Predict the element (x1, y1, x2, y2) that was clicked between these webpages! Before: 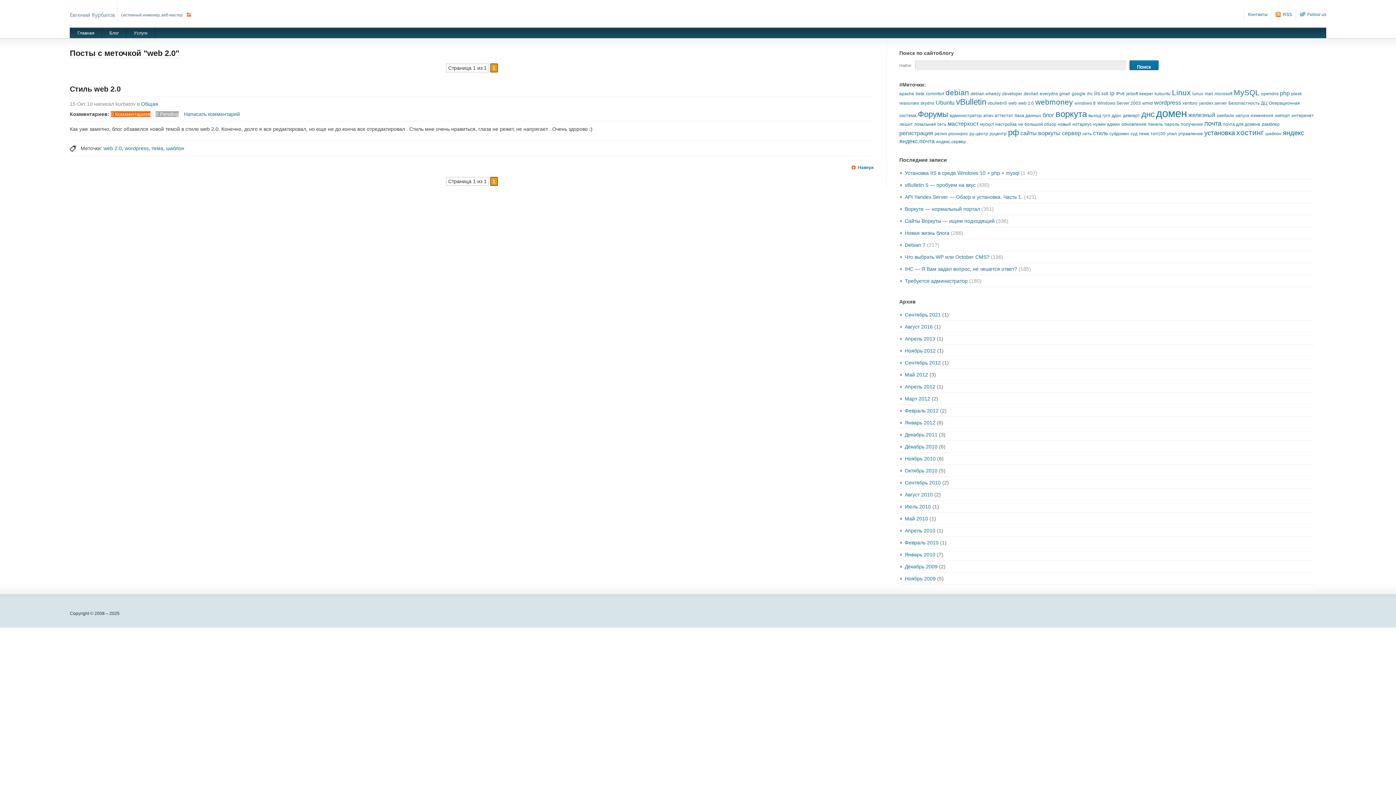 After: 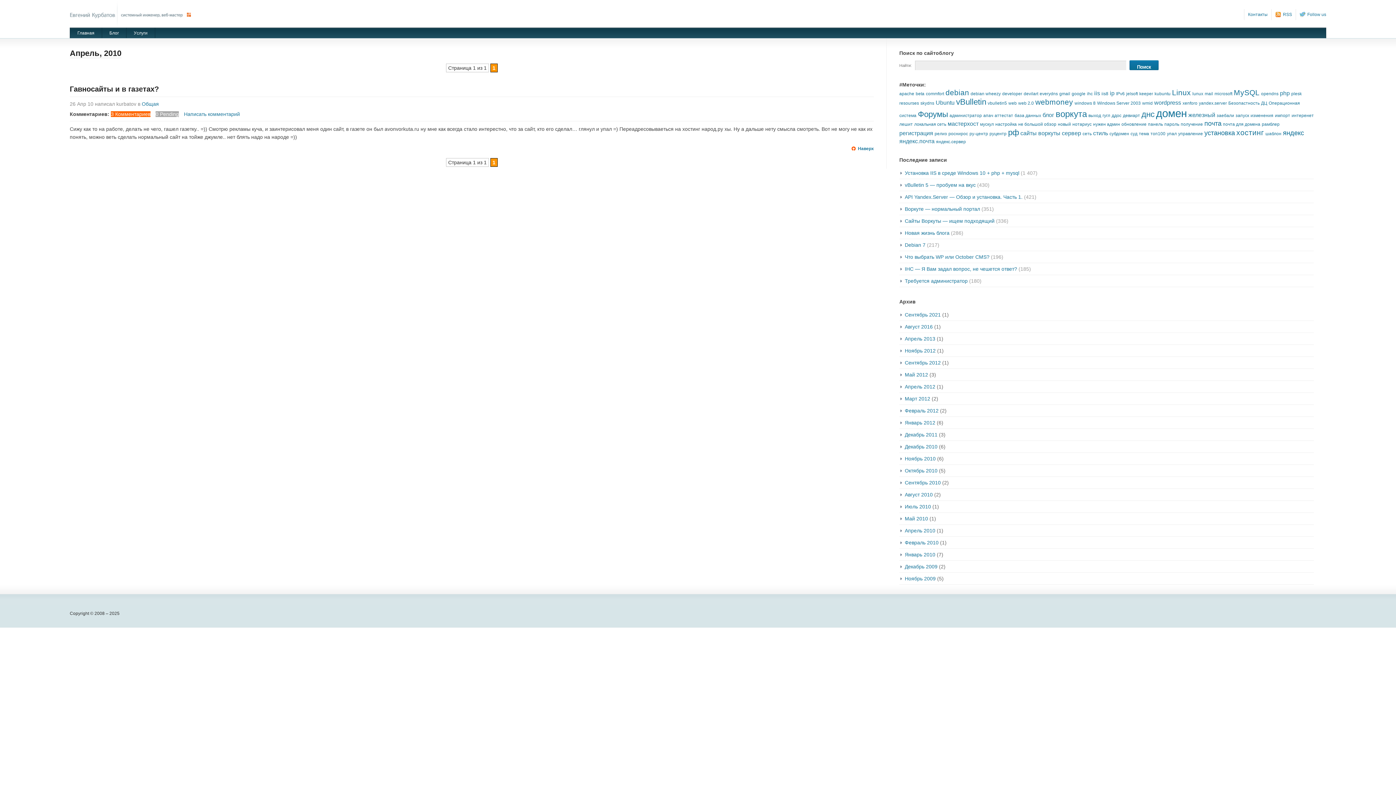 Action: label: Апрель 2010 bbox: (905, 528, 935, 533)